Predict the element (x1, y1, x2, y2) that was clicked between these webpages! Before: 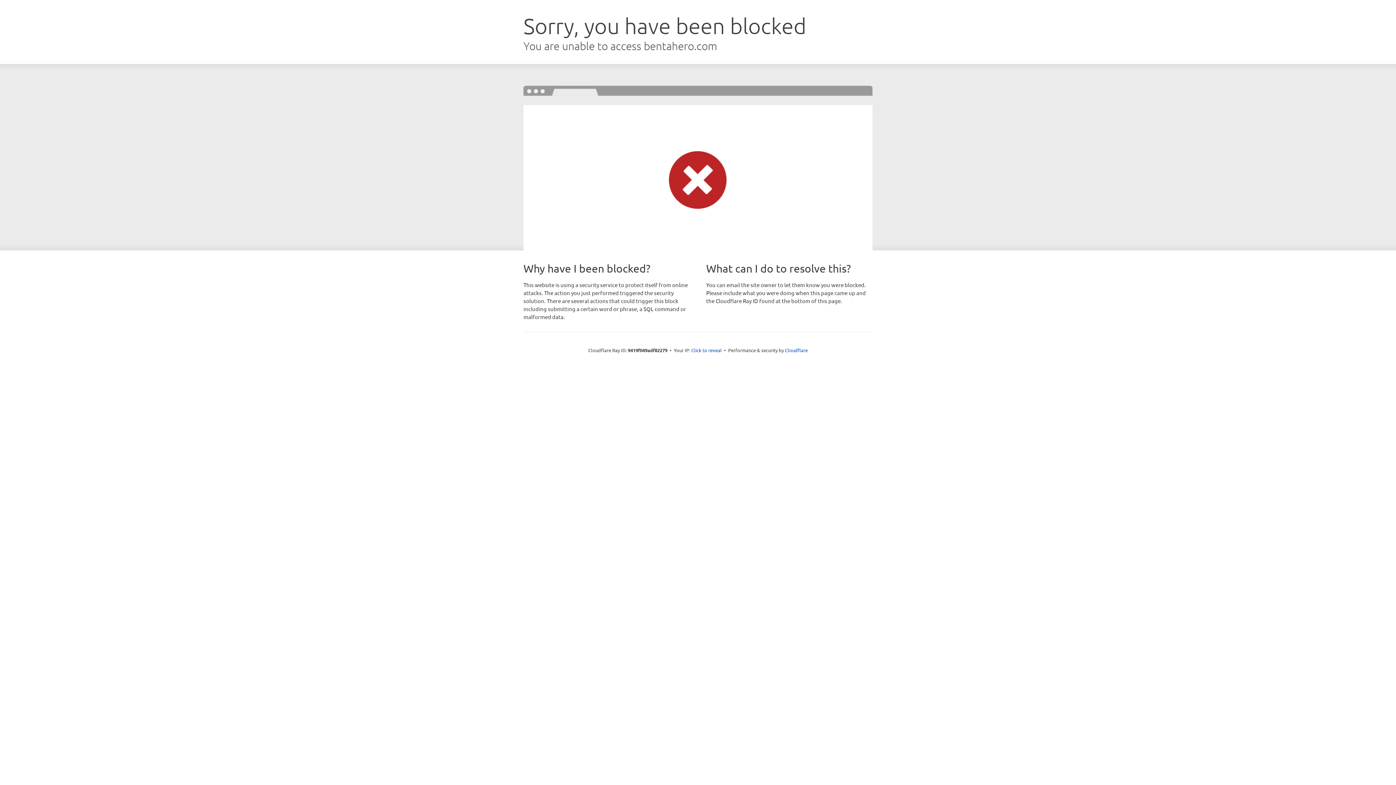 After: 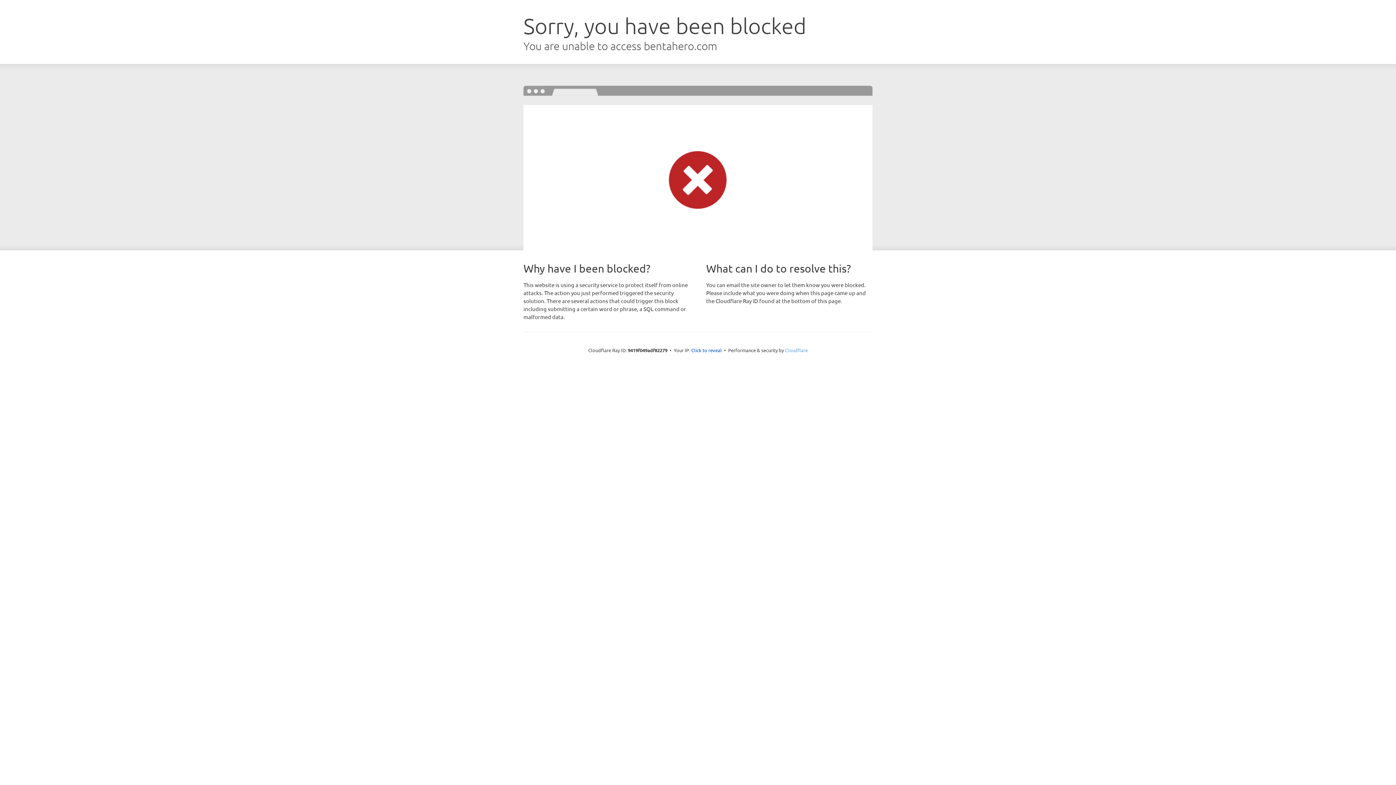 Action: bbox: (785, 347, 808, 353) label: Cloudflare